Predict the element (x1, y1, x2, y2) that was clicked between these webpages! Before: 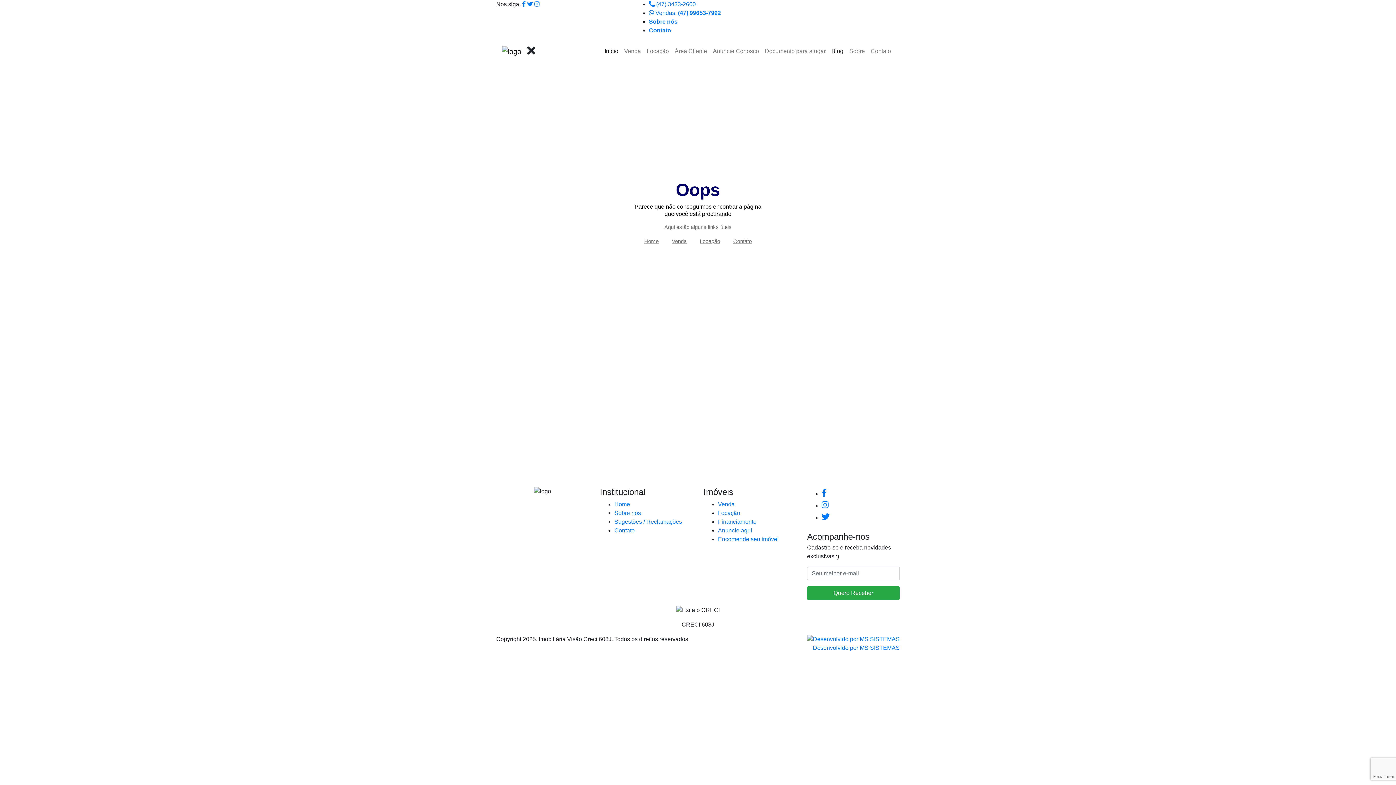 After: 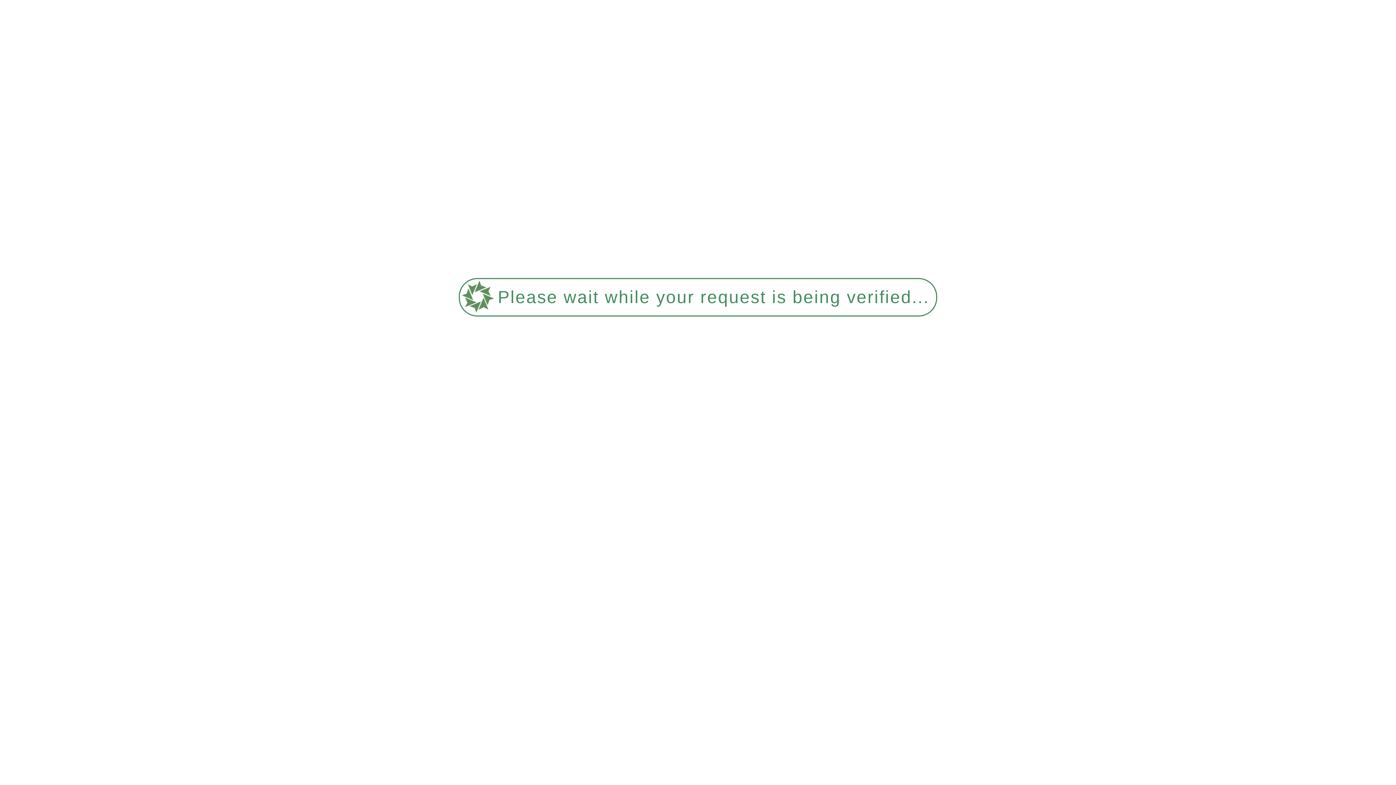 Action: bbox: (614, 518, 682, 524) label: Sugestões / Reclamações